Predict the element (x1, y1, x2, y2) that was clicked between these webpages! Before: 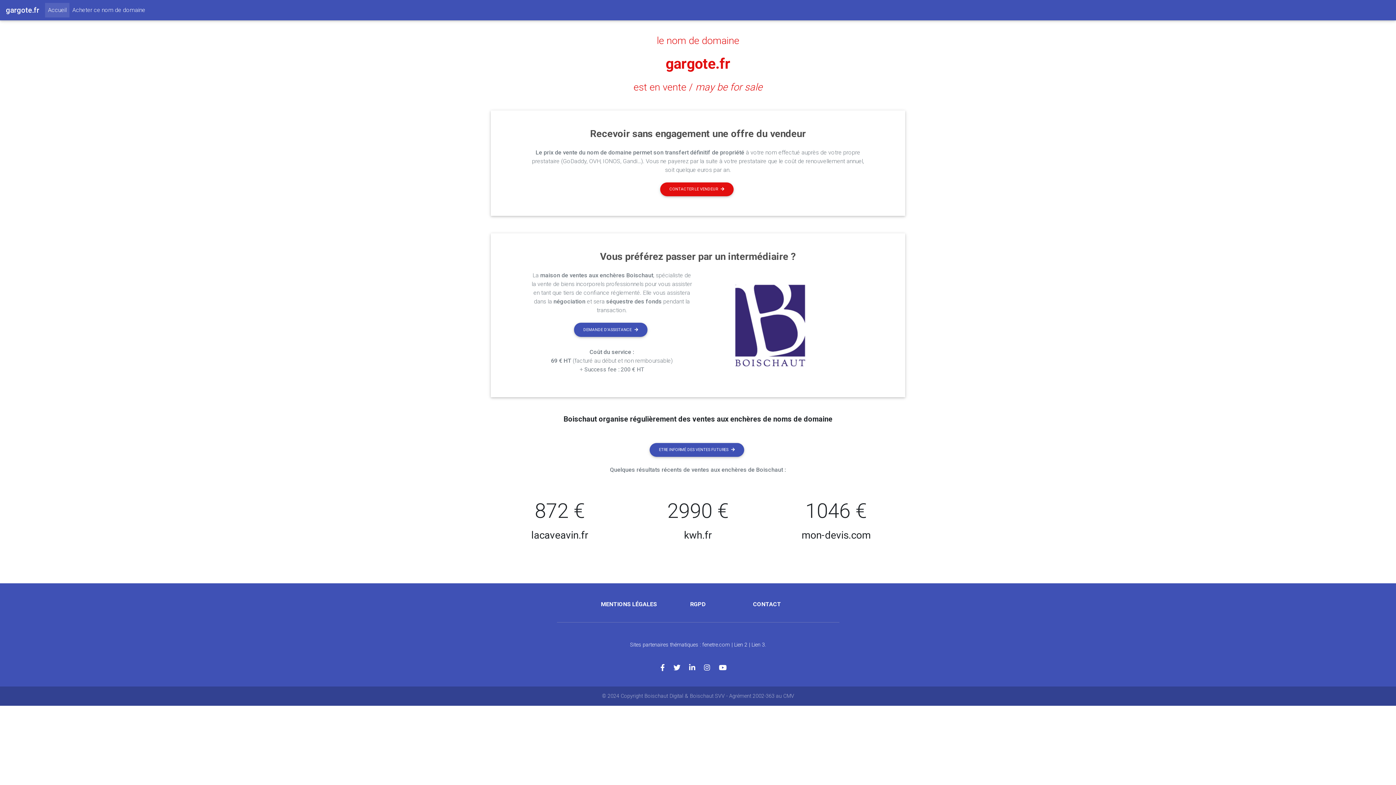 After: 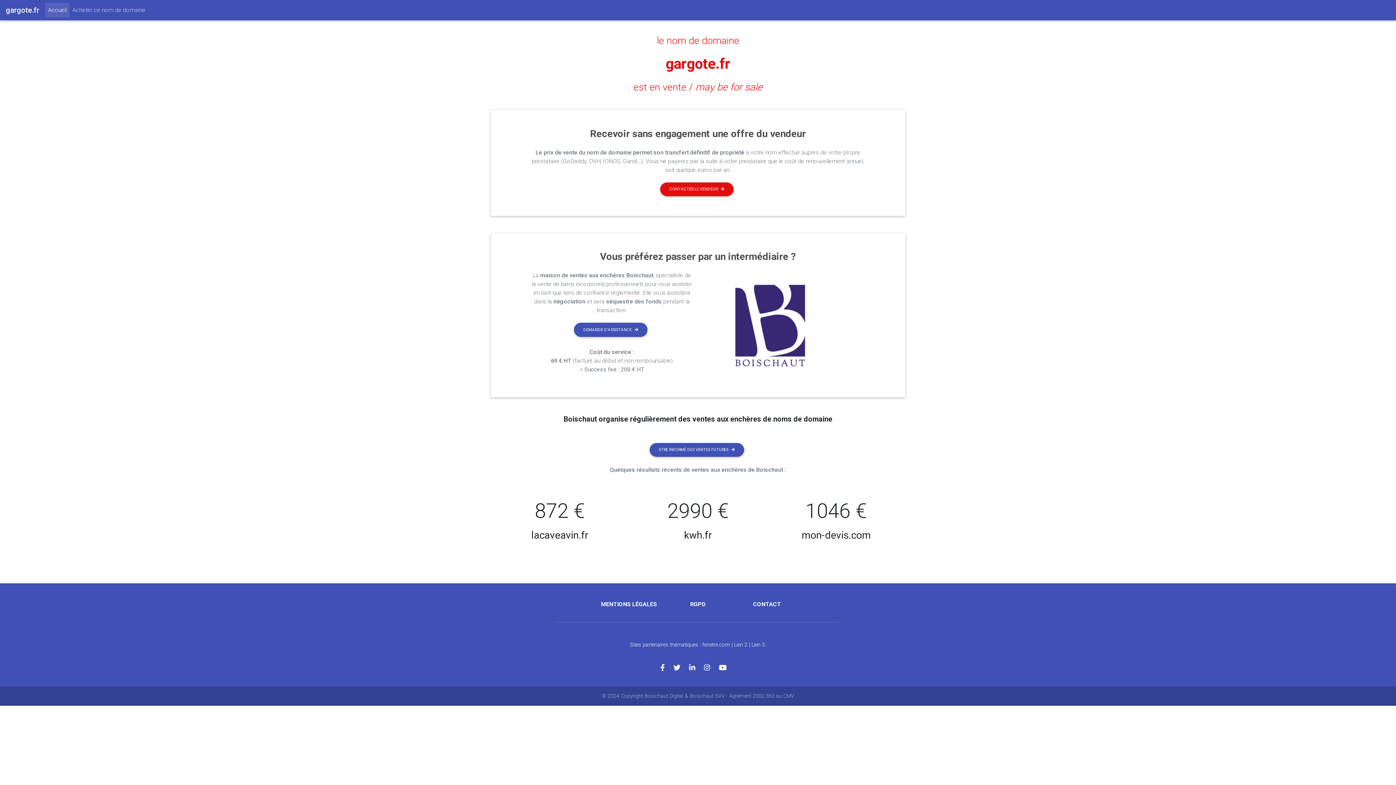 Action: bbox: (69, 2, 148, 17) label: Acheter ce nom de domaine